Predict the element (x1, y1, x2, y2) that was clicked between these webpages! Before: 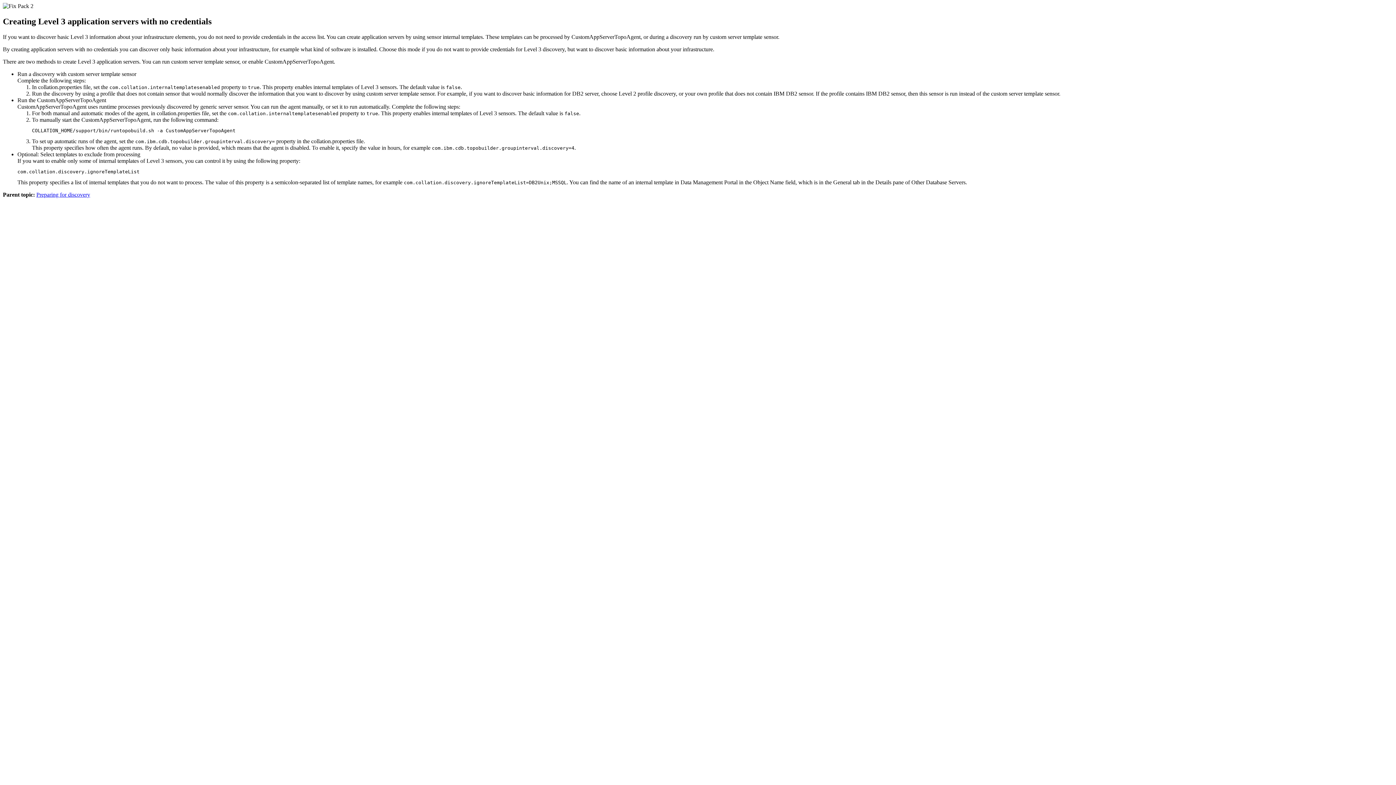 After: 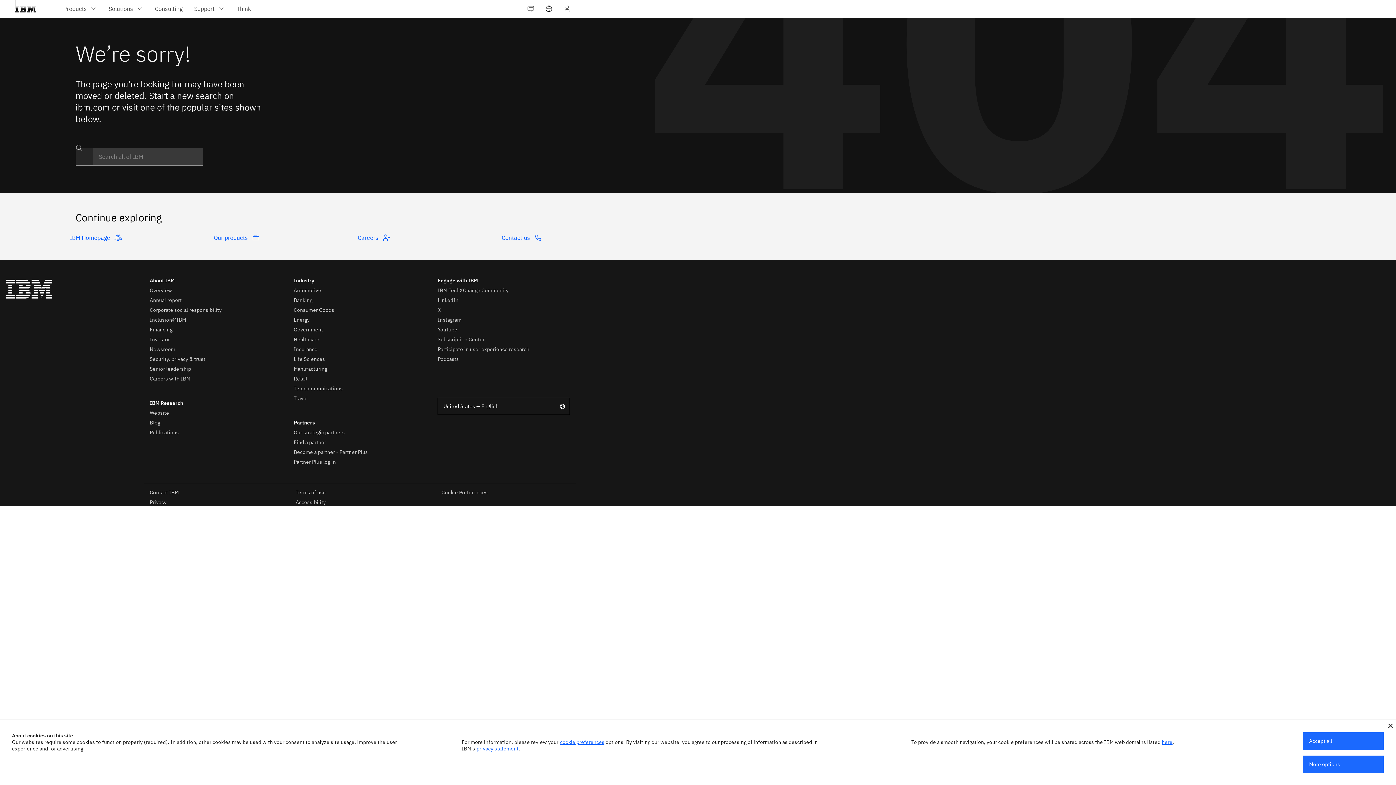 Action: label: Preparing for discovery bbox: (36, 191, 90, 197)